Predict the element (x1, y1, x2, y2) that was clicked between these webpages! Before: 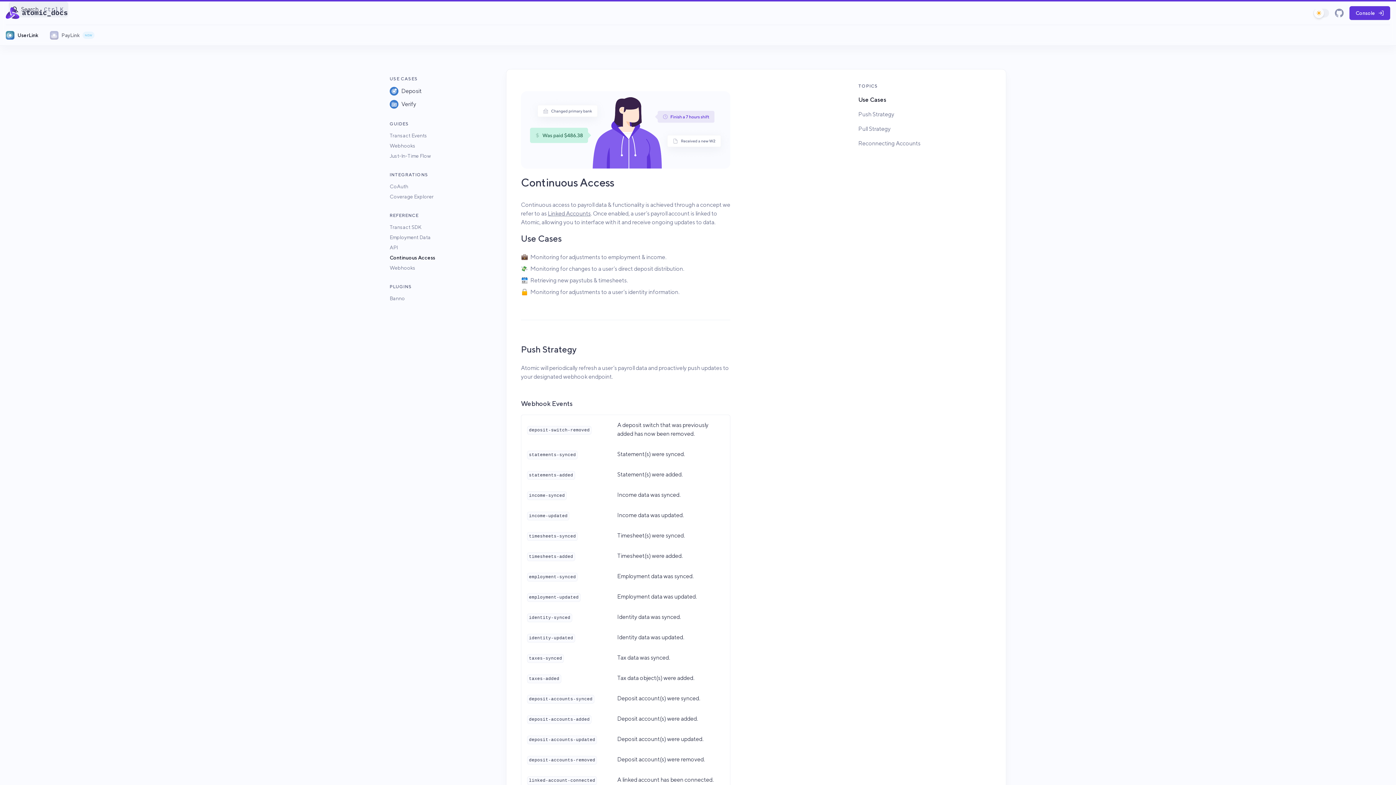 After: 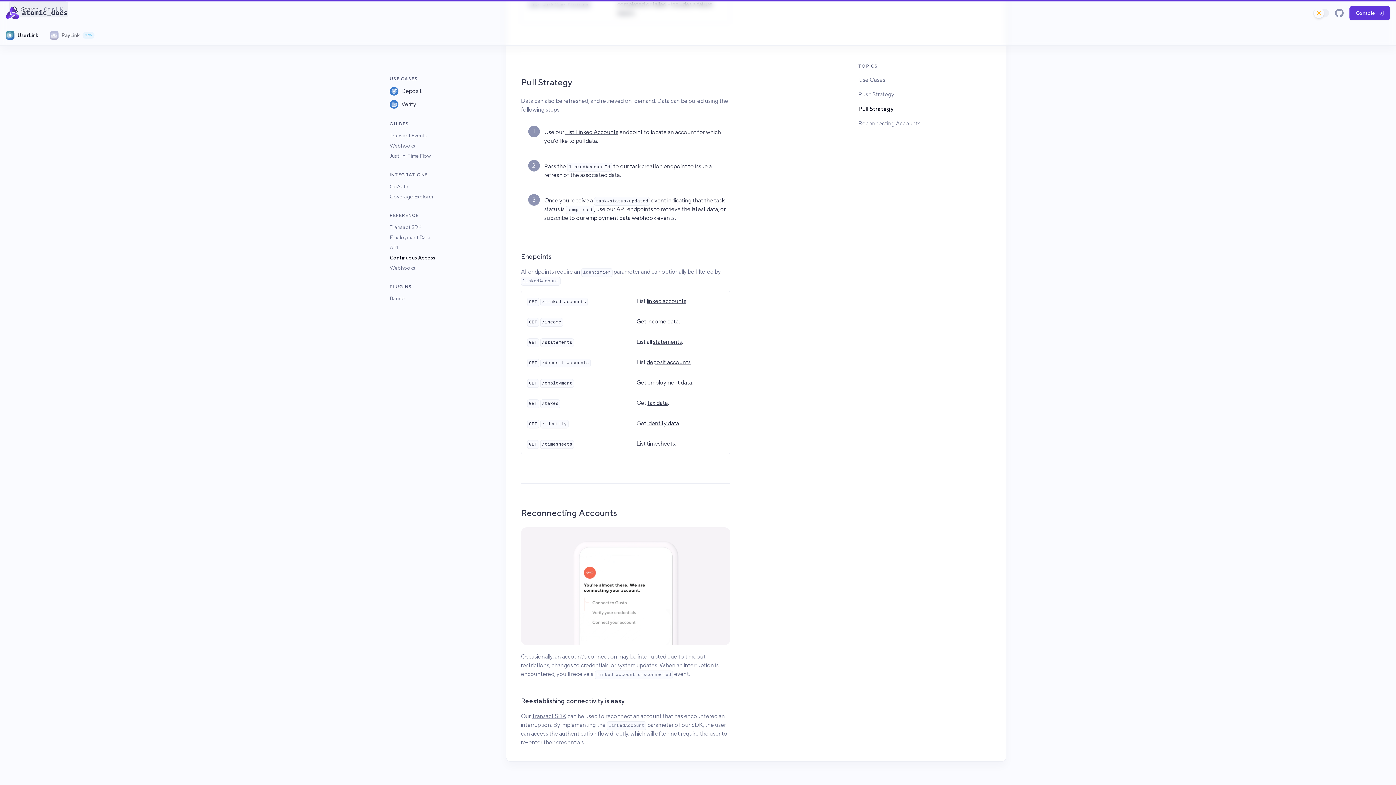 Action: label: Reconnecting Accounts bbox: (858, 137, 920, 149)